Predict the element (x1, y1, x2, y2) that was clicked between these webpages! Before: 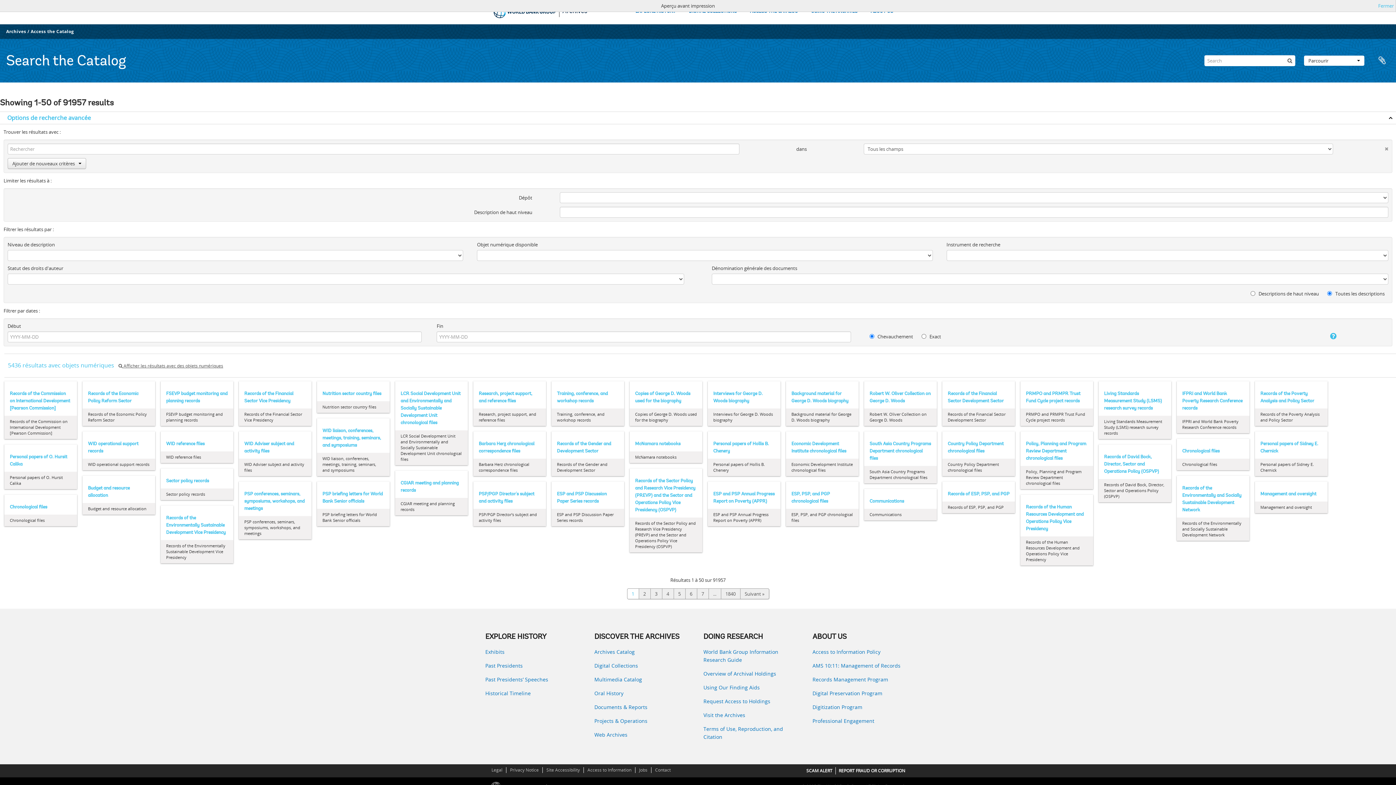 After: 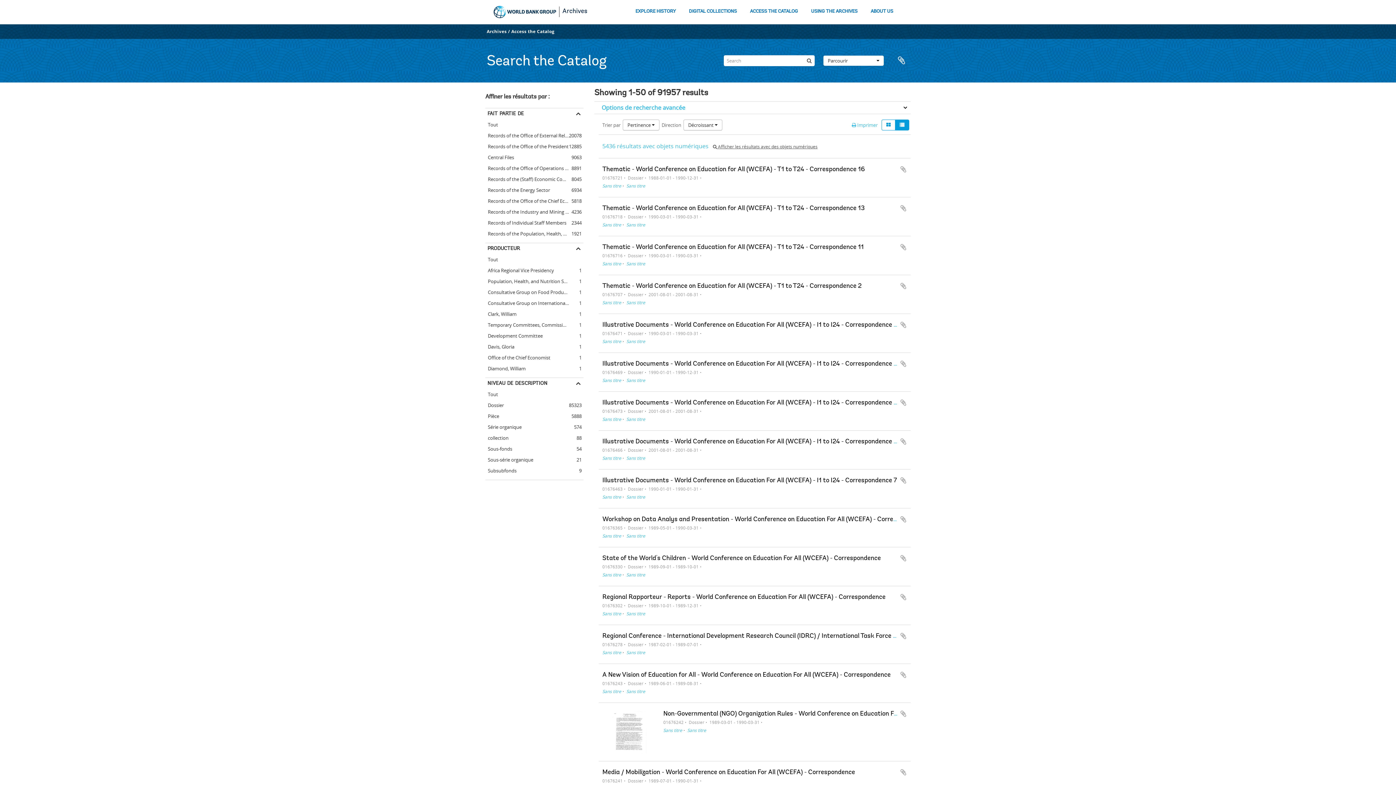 Action: bbox: (1284, 55, 1295, 66) label: Rechercher